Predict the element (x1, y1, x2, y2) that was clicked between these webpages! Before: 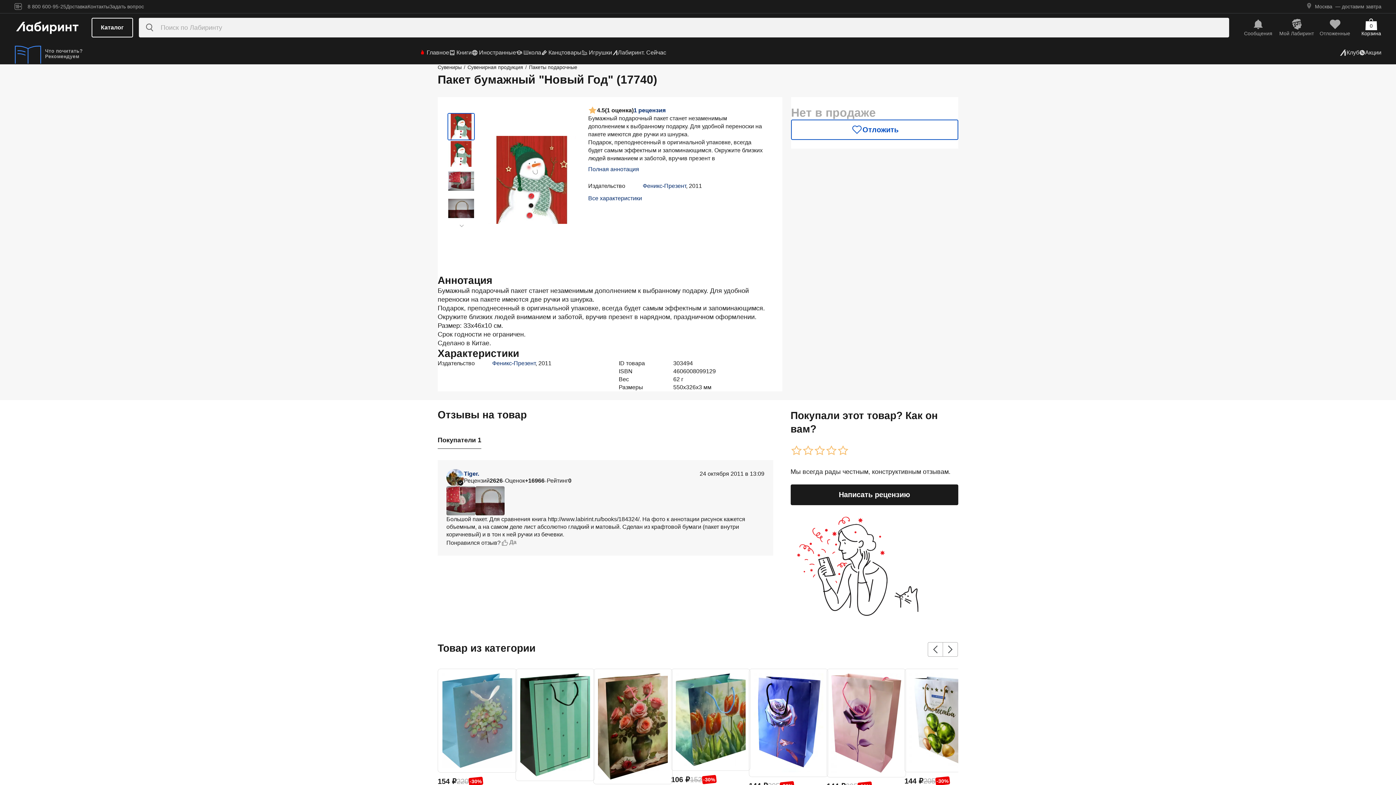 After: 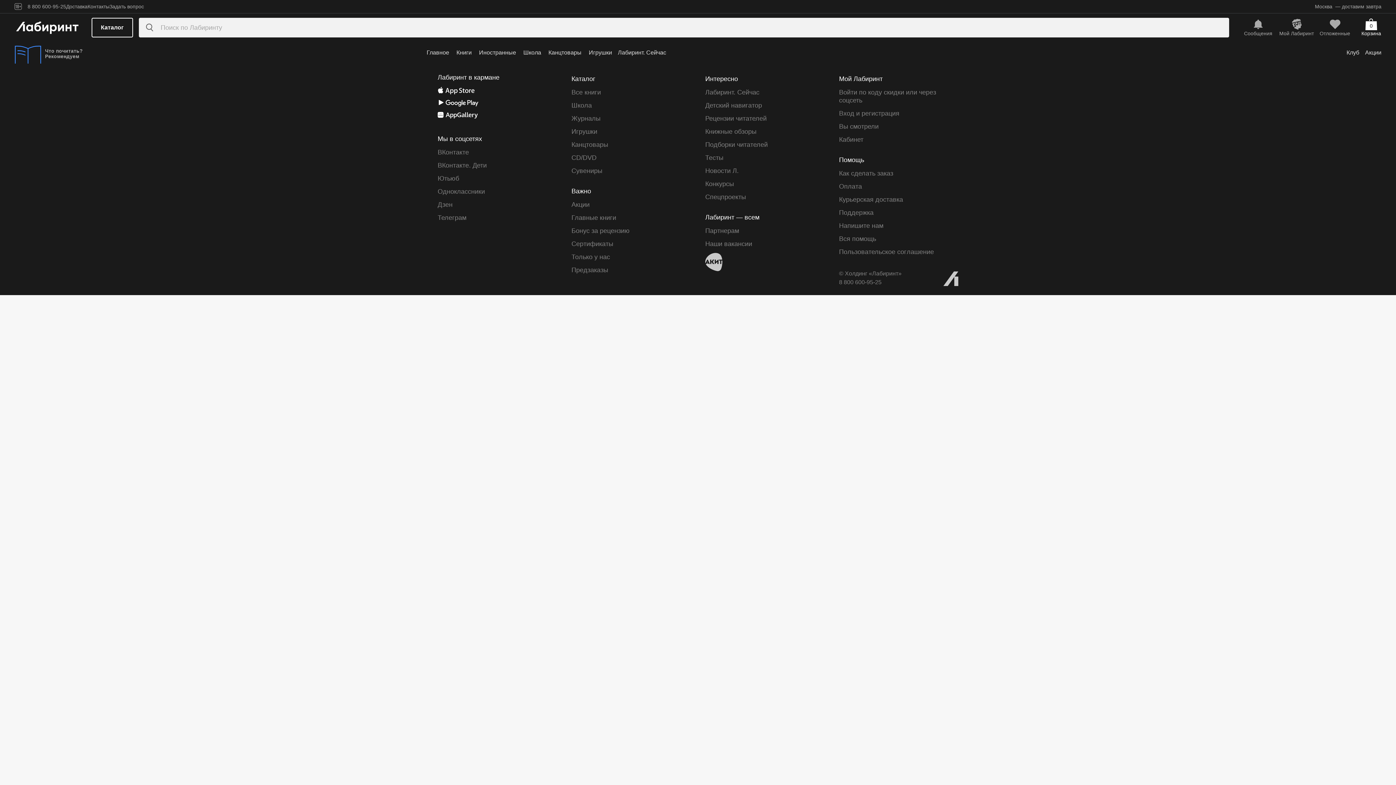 Action: bbox: (826, 668, 906, 777)